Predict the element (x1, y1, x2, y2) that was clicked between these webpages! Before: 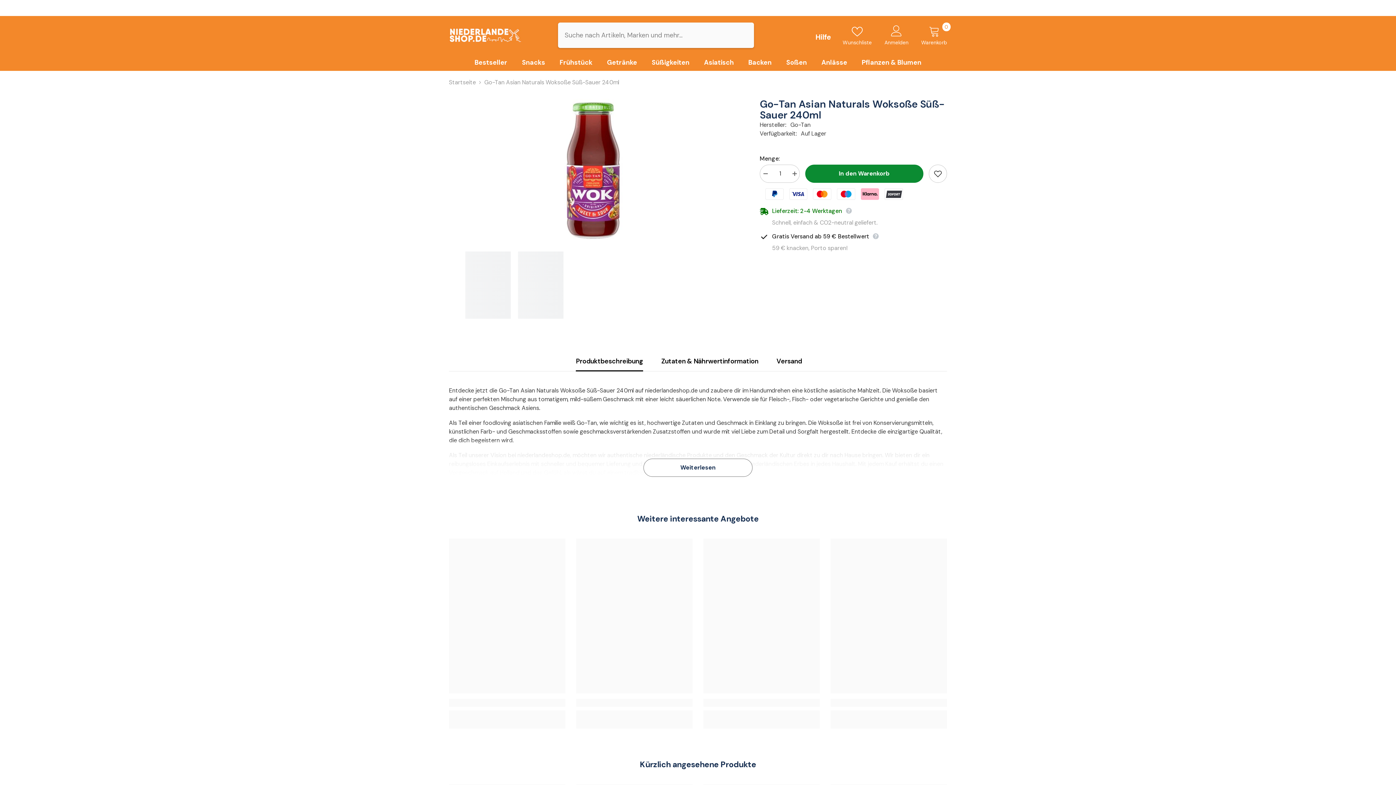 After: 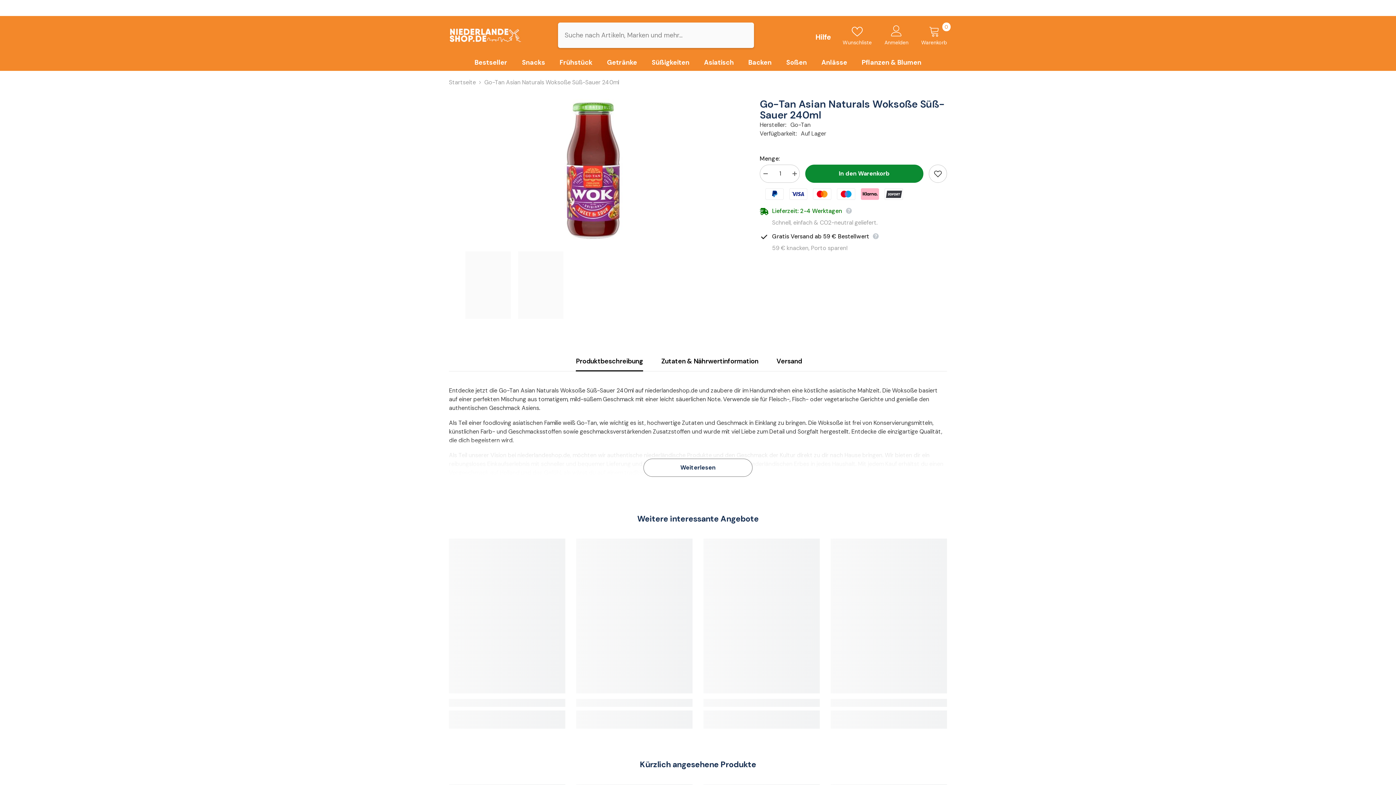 Action: bbox: (661, 351, 758, 371) label: Zutaten & Nährwertinformation